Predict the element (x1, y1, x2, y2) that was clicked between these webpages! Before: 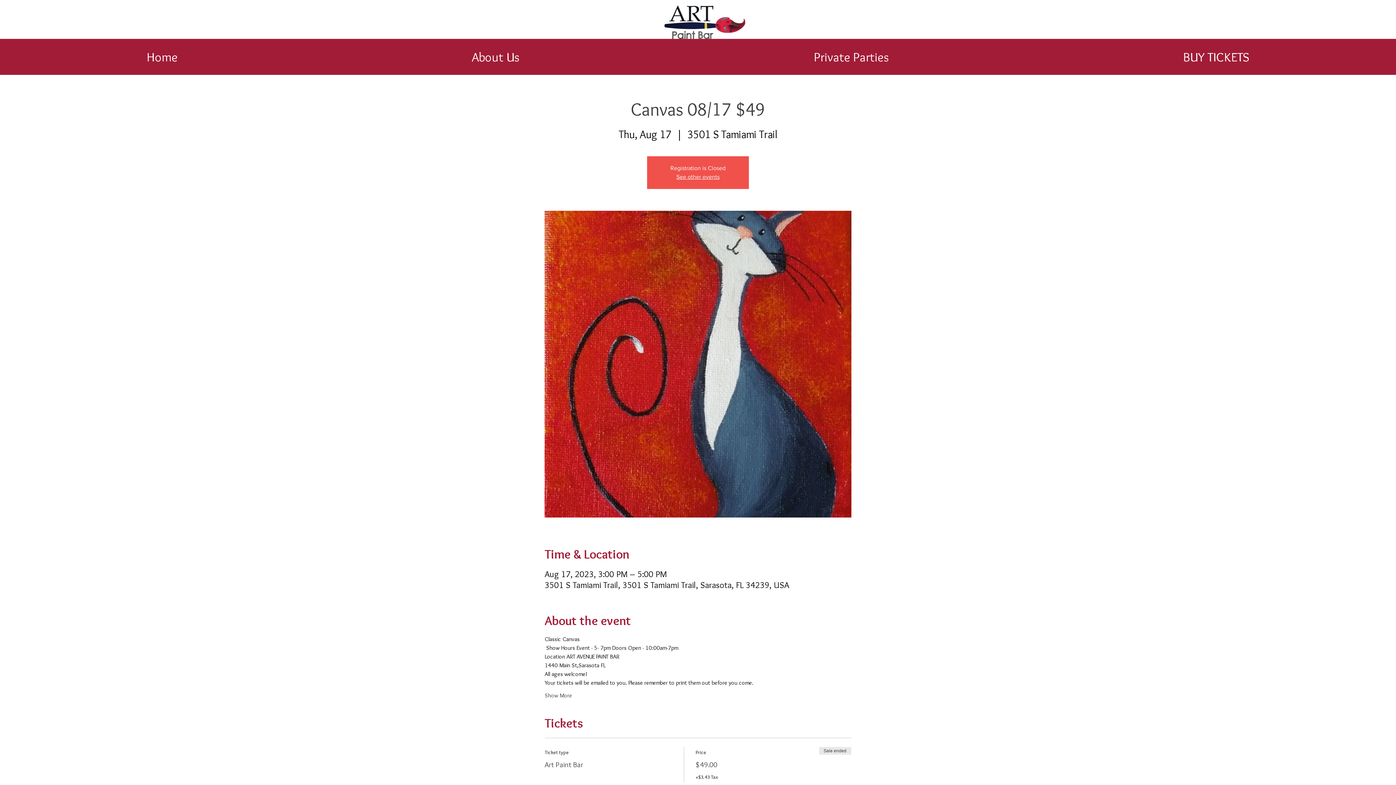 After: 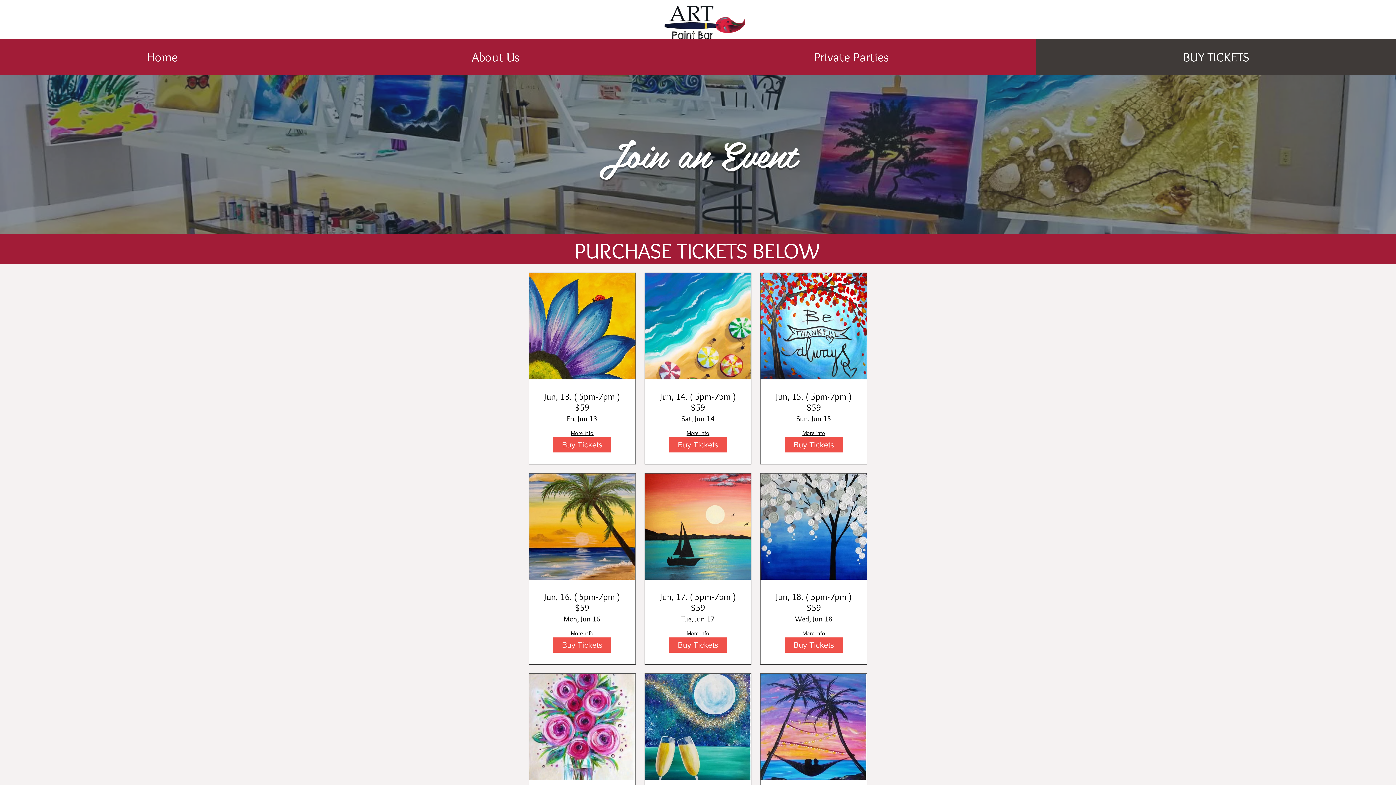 Action: label: BUY TICKETS bbox: (1036, 38, 1396, 74)